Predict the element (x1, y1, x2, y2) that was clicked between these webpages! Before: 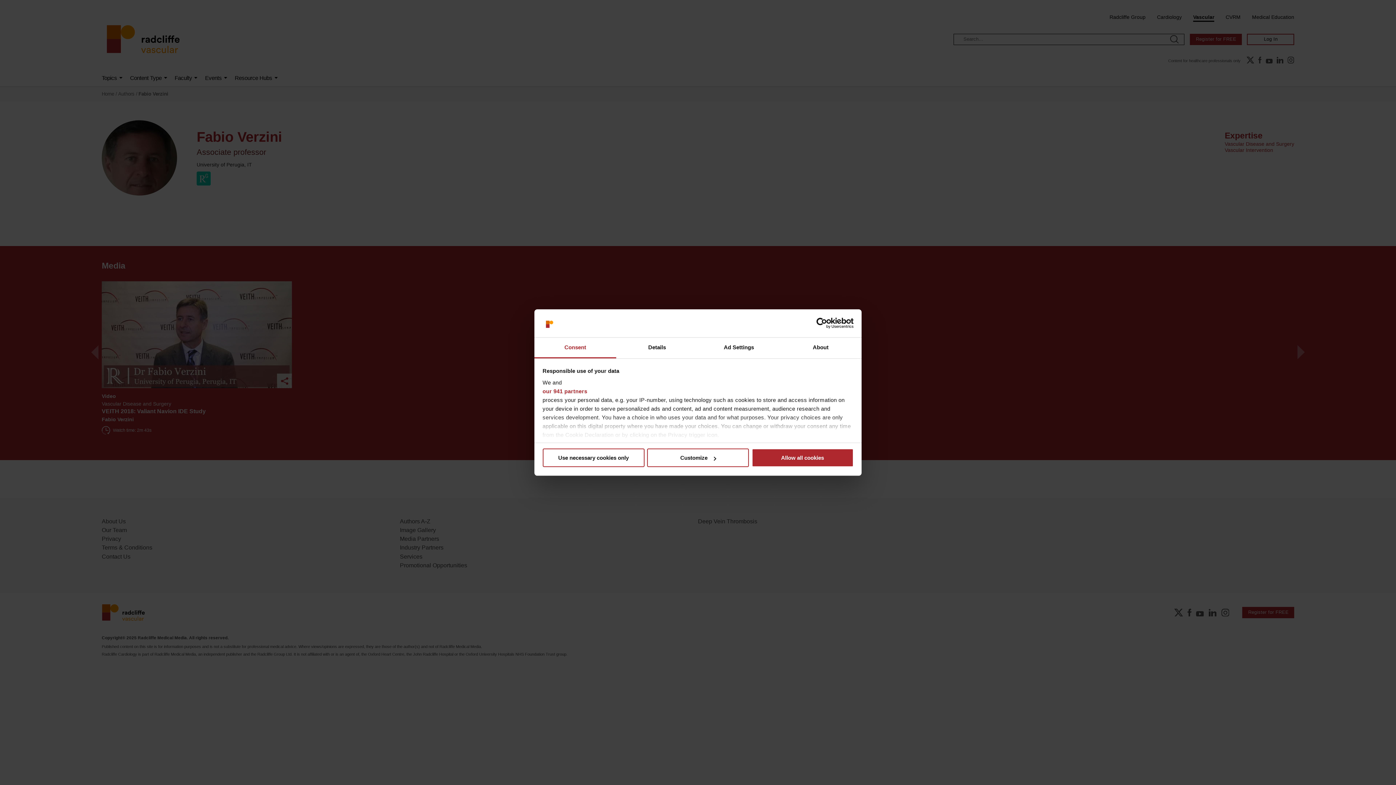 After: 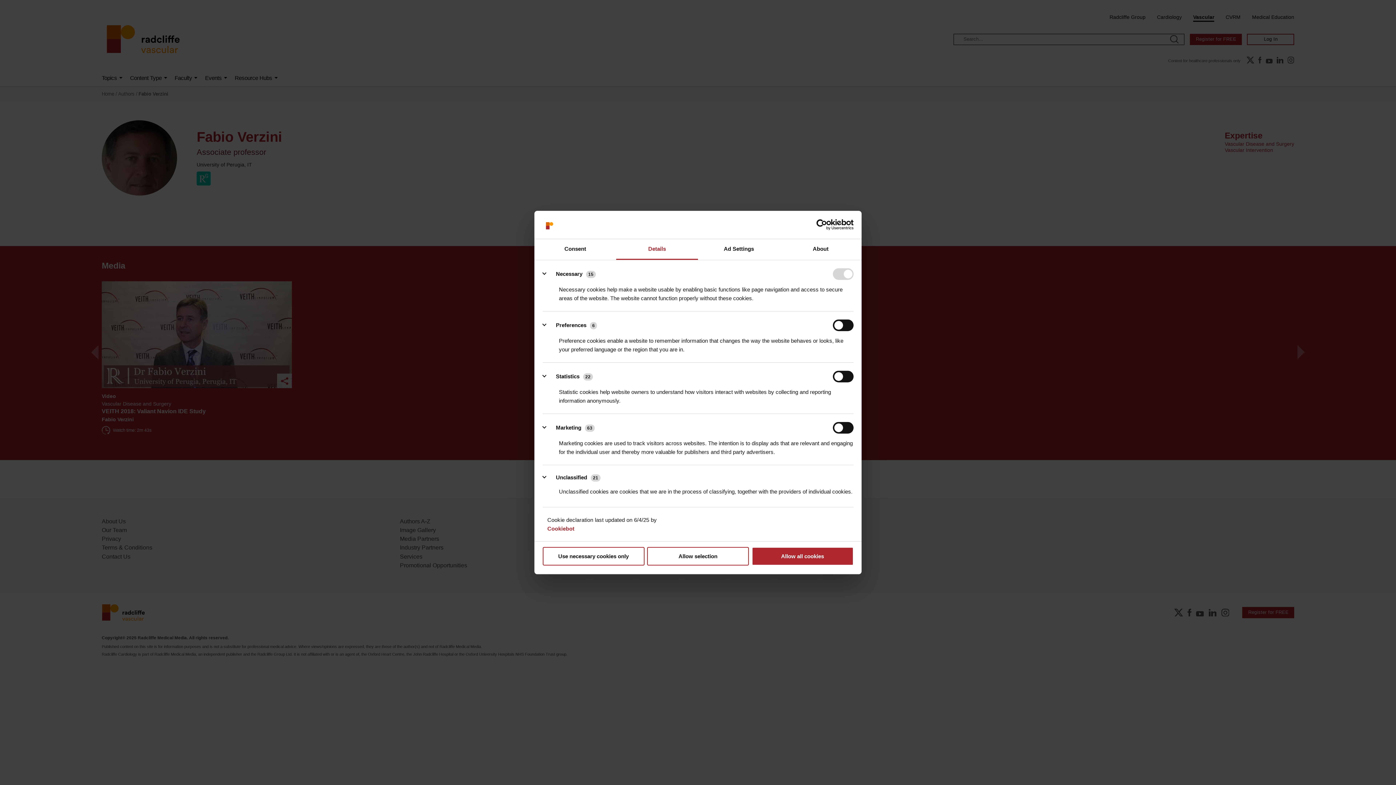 Action: bbox: (647, 448, 749, 467) label: Customize